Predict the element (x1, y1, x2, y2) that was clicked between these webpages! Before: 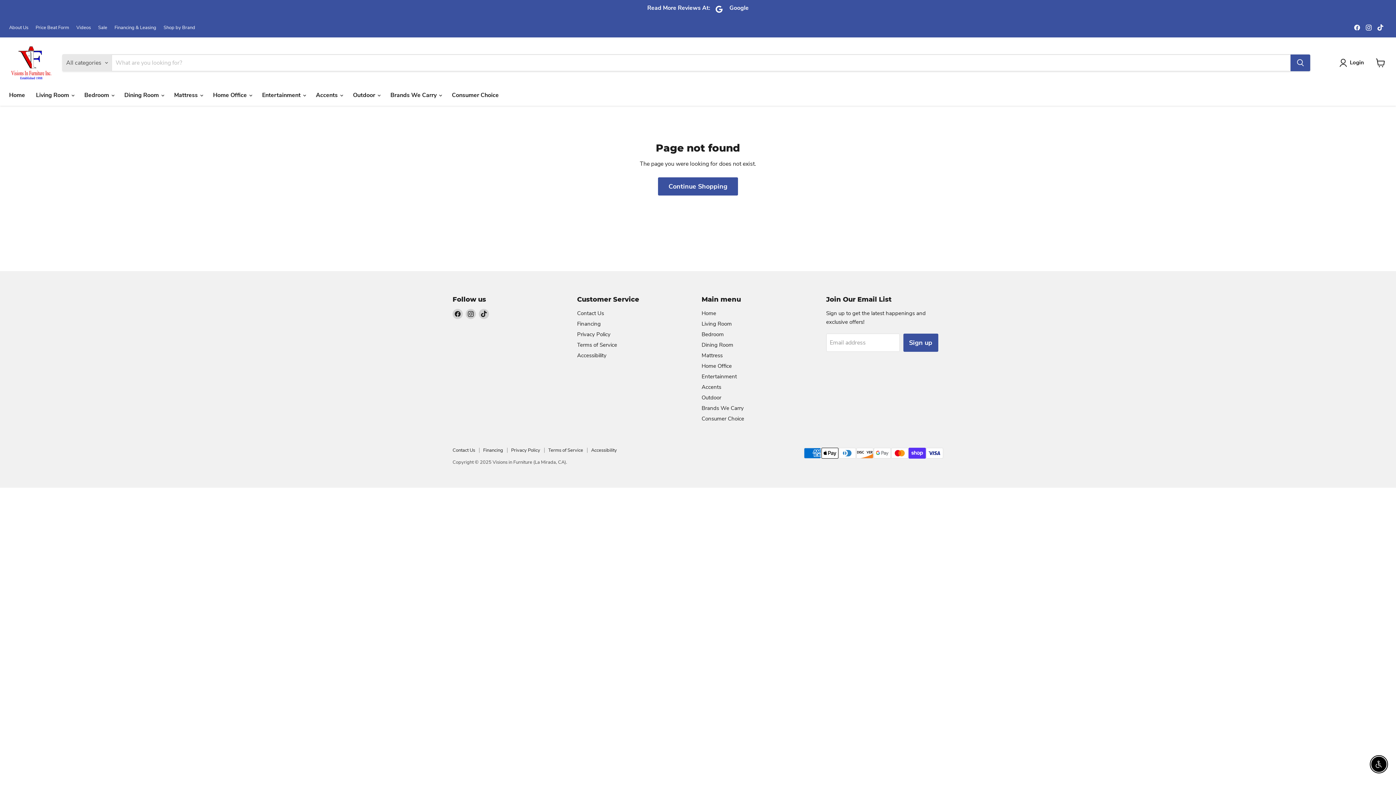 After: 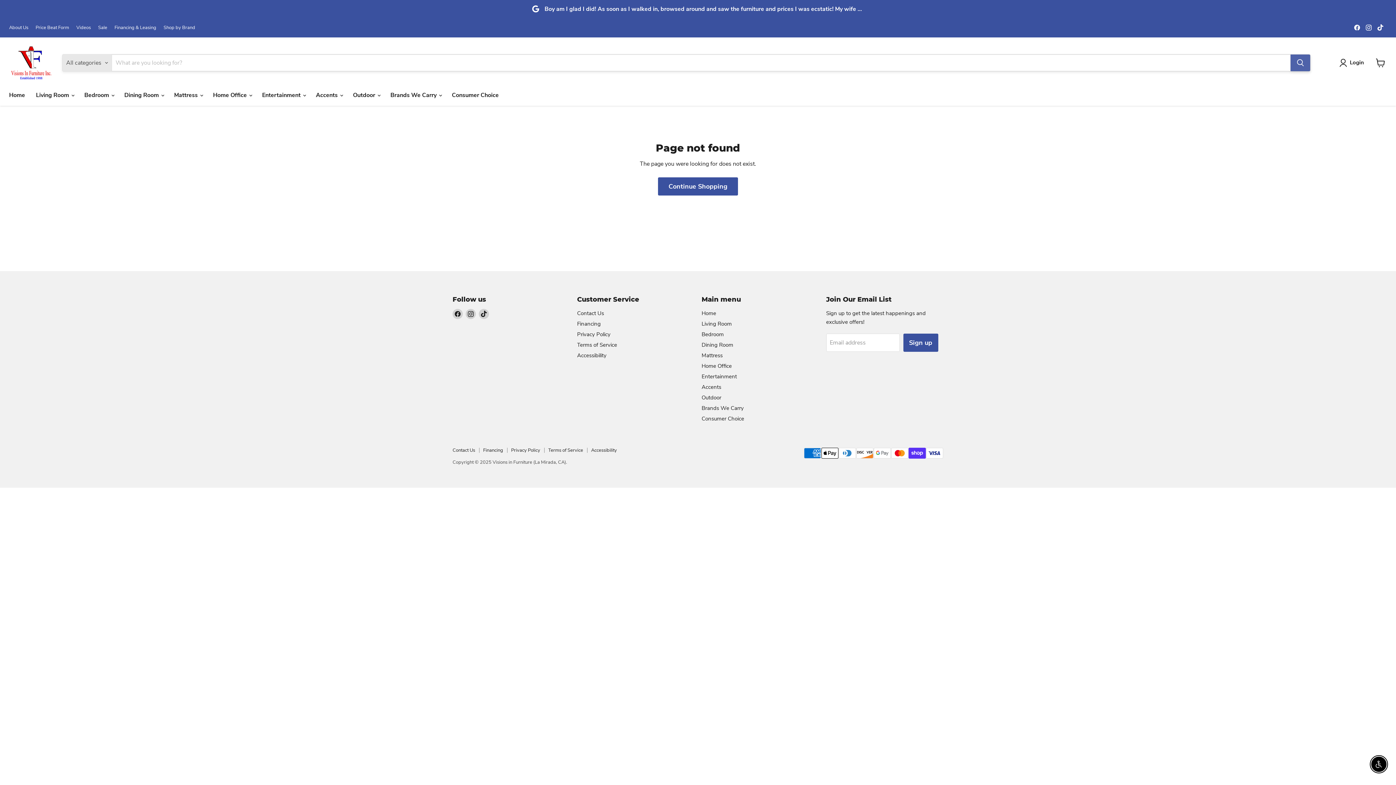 Action: bbox: (1290, 54, 1310, 71) label: Search